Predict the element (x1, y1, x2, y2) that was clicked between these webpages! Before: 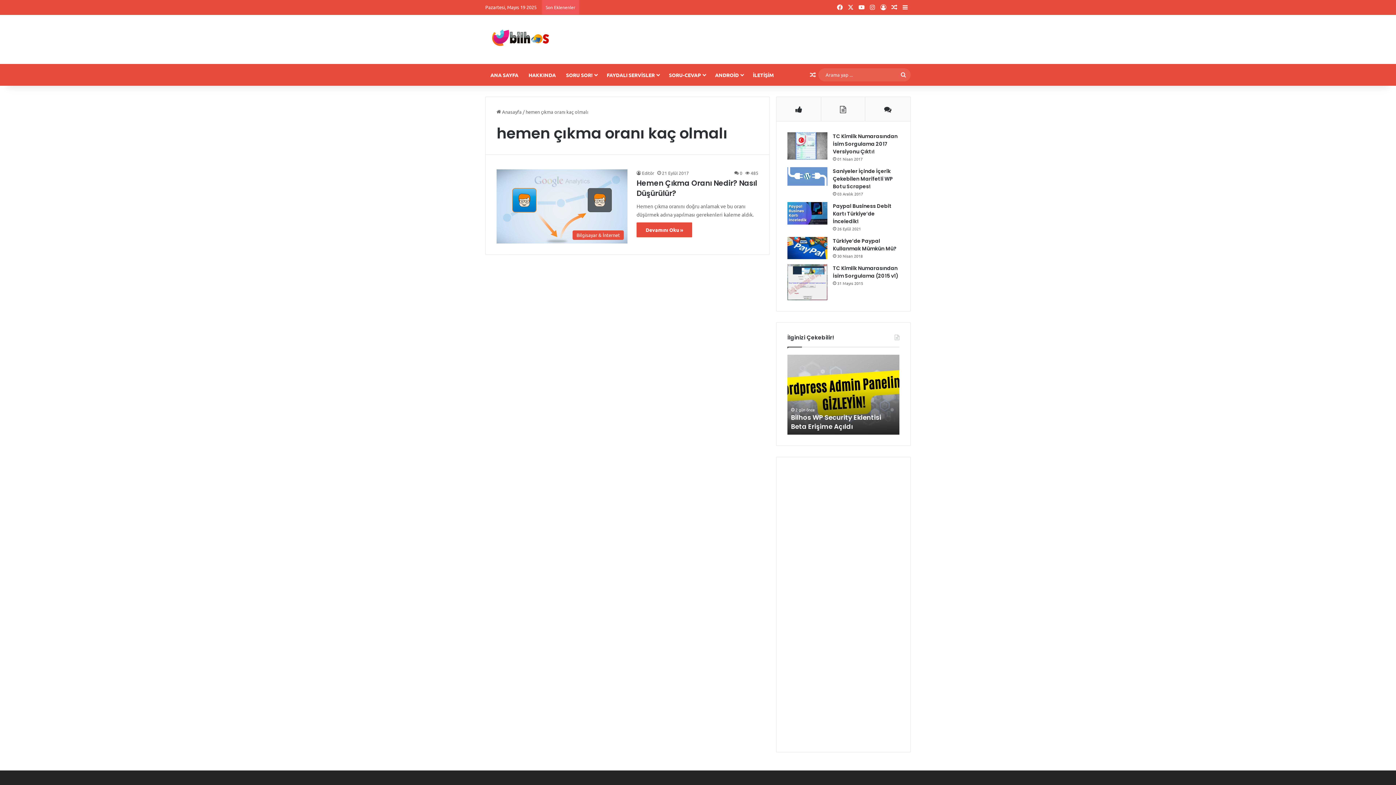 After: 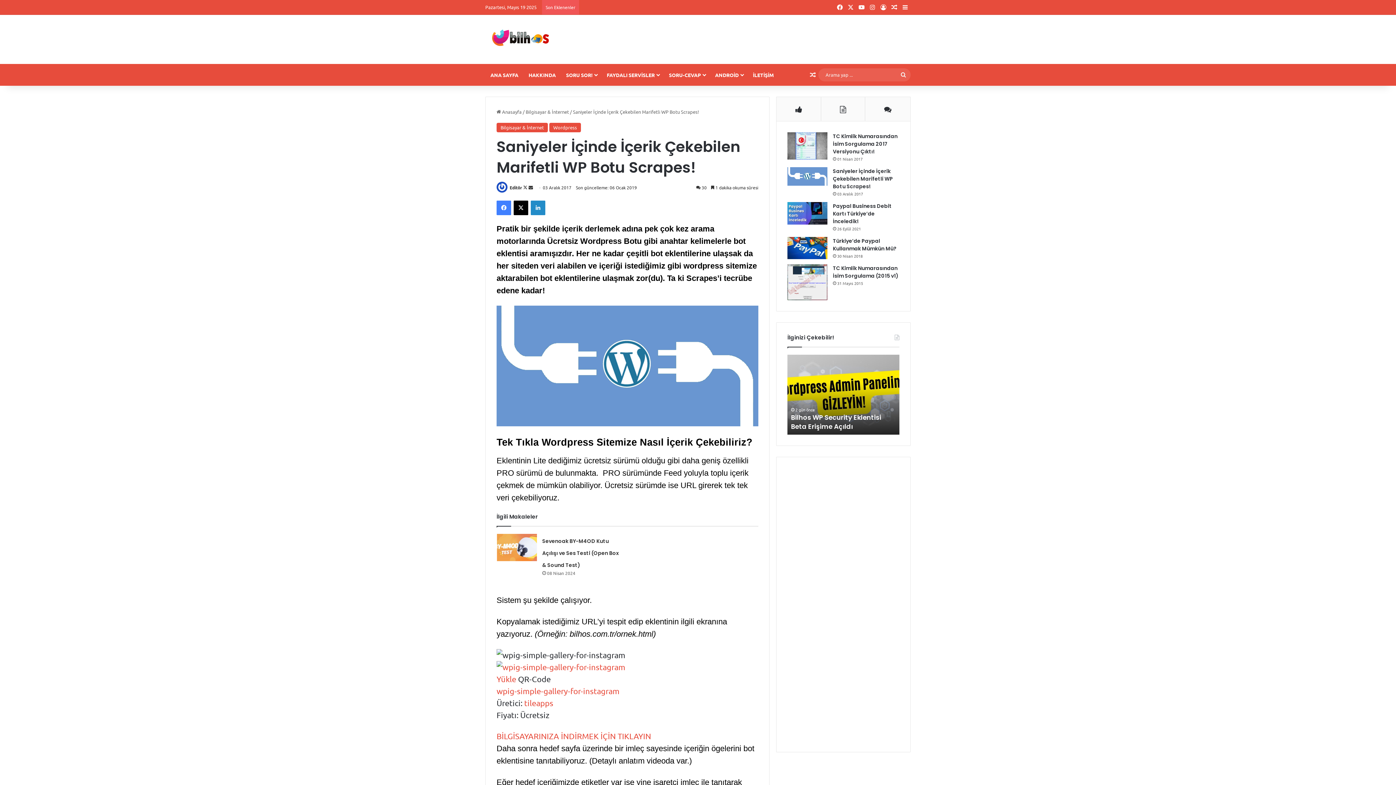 Action: bbox: (833, 167, 893, 190) label: Saniyeler İçinde İçerik Çekebilen Marifetli WP Botu Scrapes!